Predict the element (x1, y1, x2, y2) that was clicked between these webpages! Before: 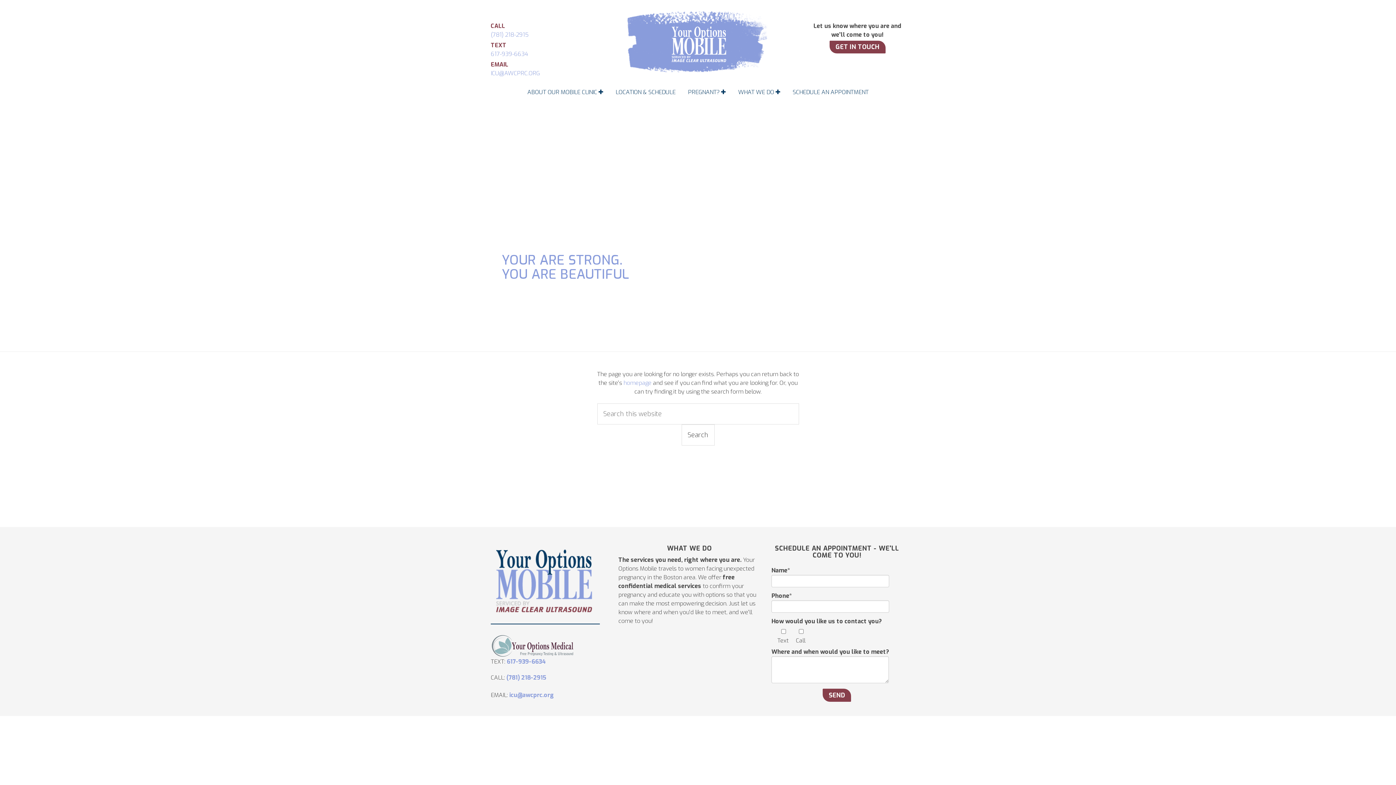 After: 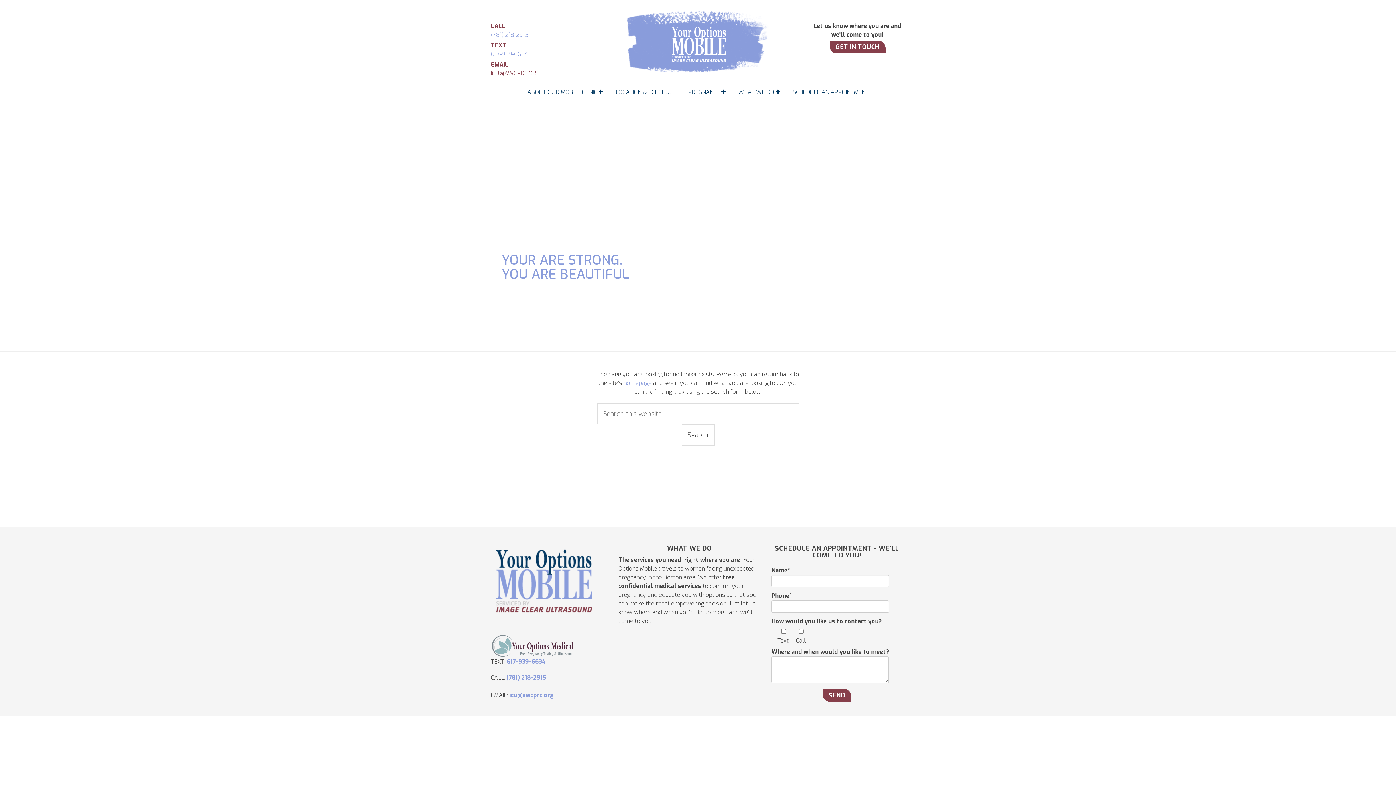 Action: label: ICU@AWCPRC.ORG bbox: (490, 69, 586, 77)